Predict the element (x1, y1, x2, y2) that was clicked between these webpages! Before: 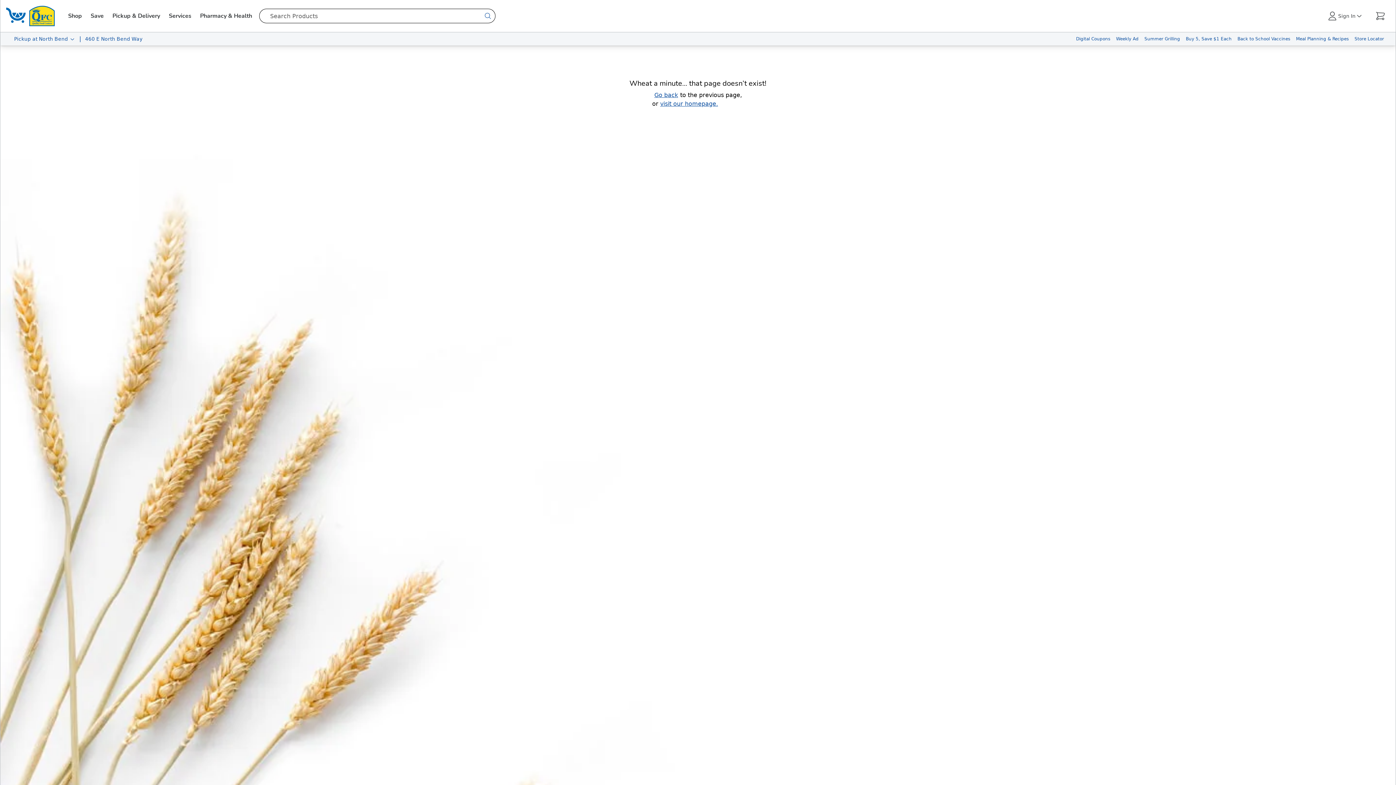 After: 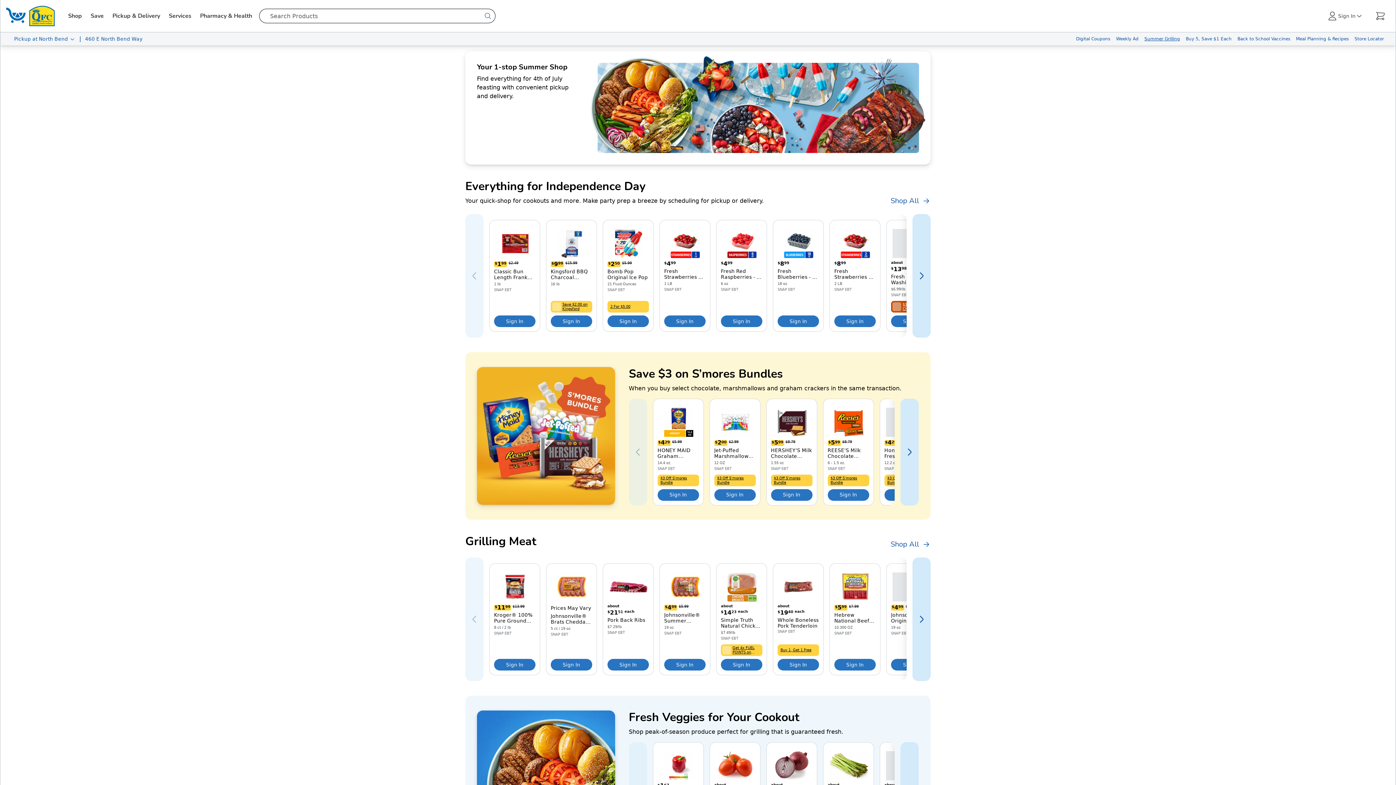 Action: bbox: (1141, 32, 1183, 45) label: Summer Grilling